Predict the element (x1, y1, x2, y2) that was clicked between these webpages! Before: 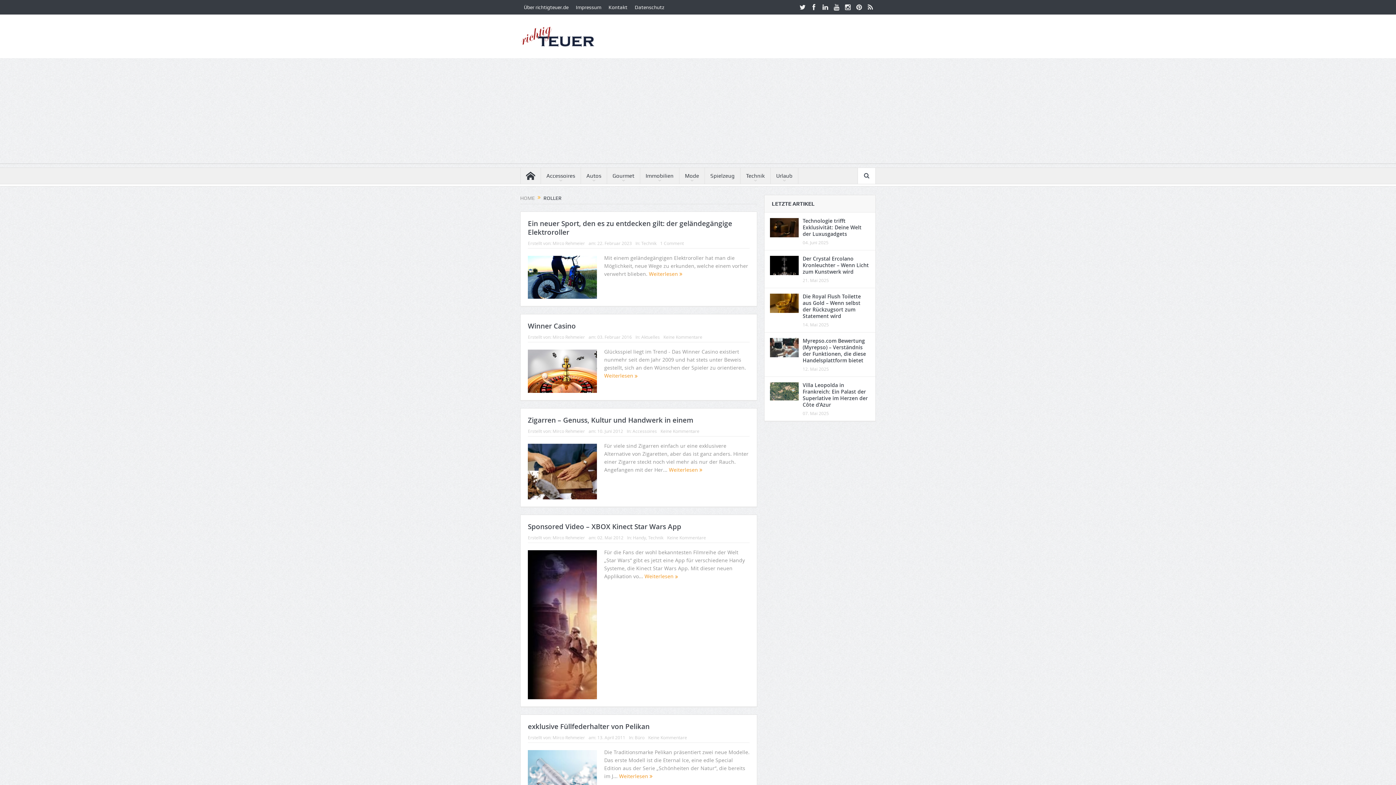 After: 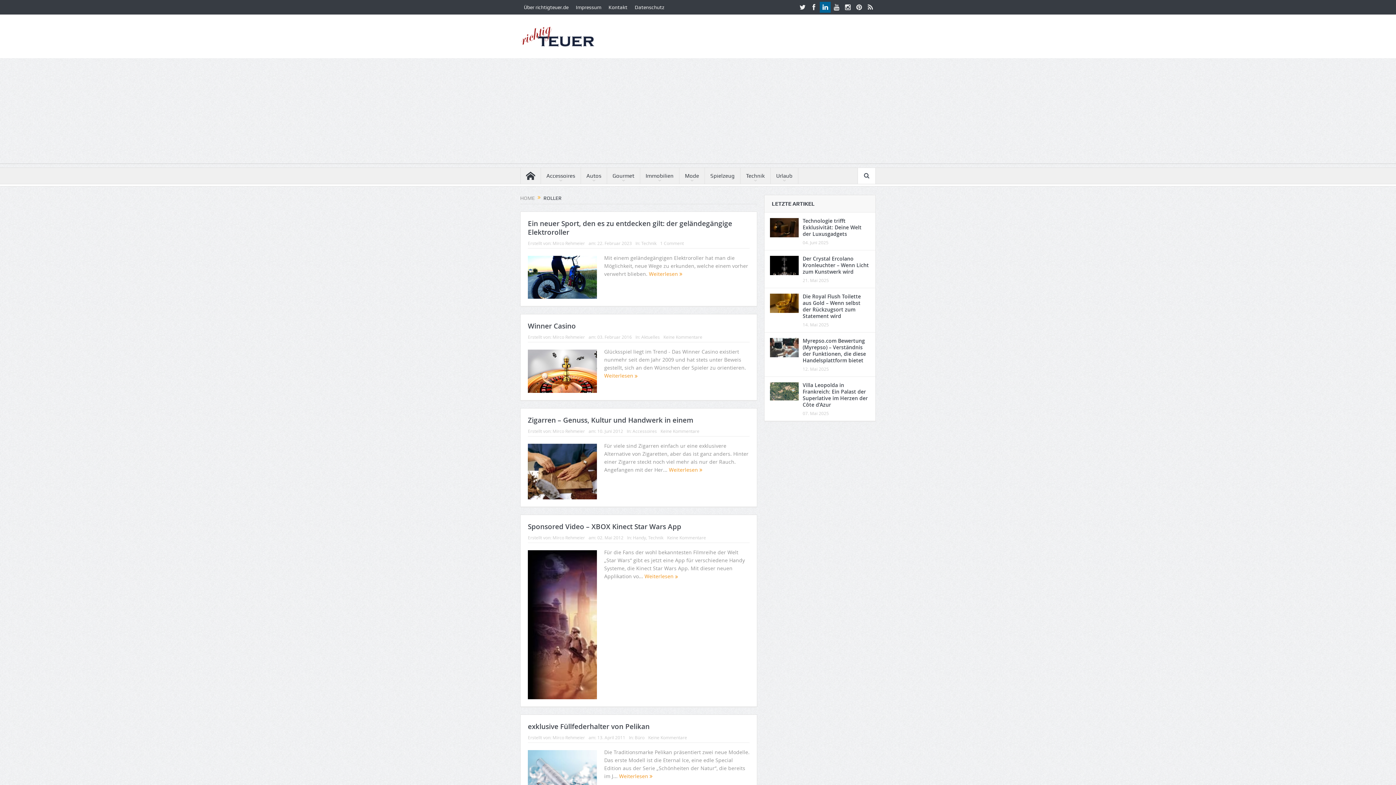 Action: bbox: (820, 1, 830, 12)